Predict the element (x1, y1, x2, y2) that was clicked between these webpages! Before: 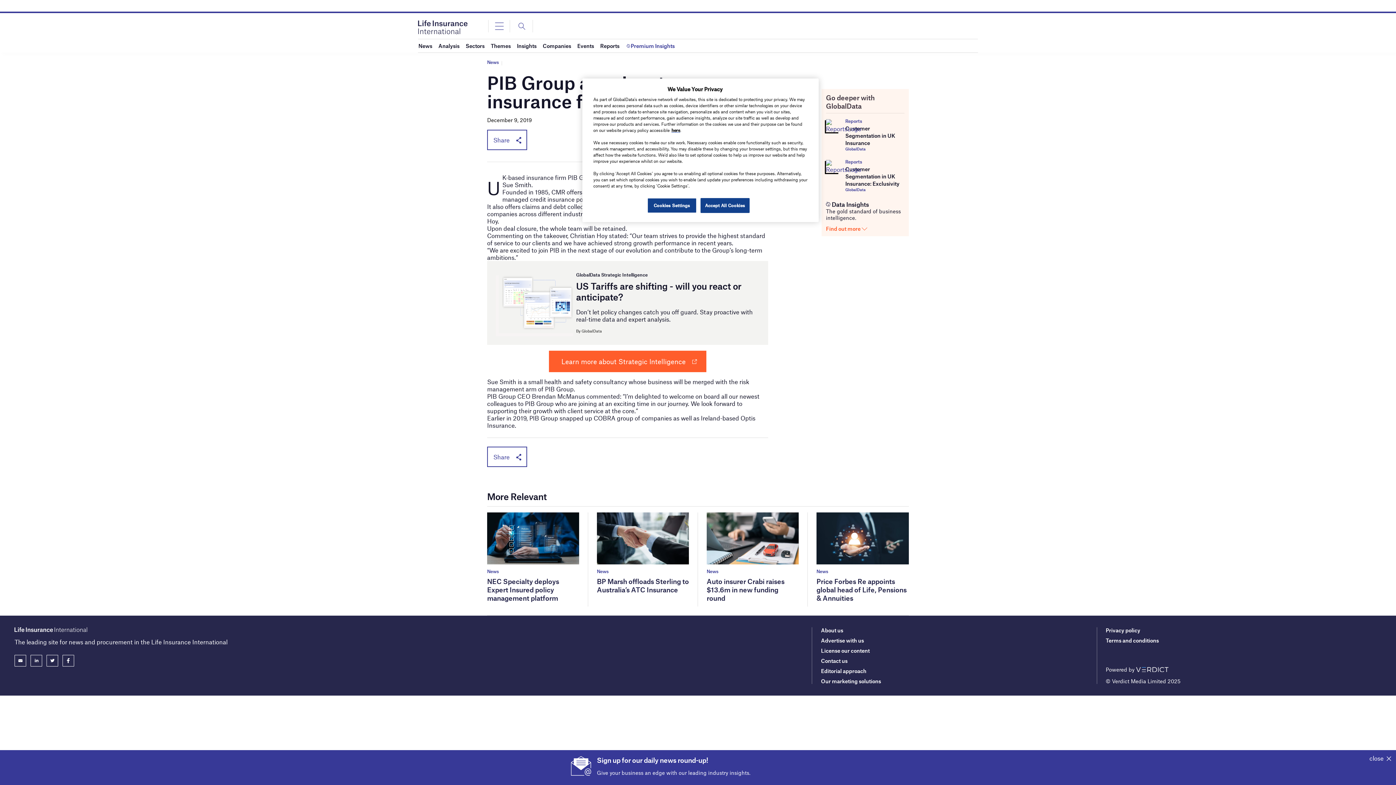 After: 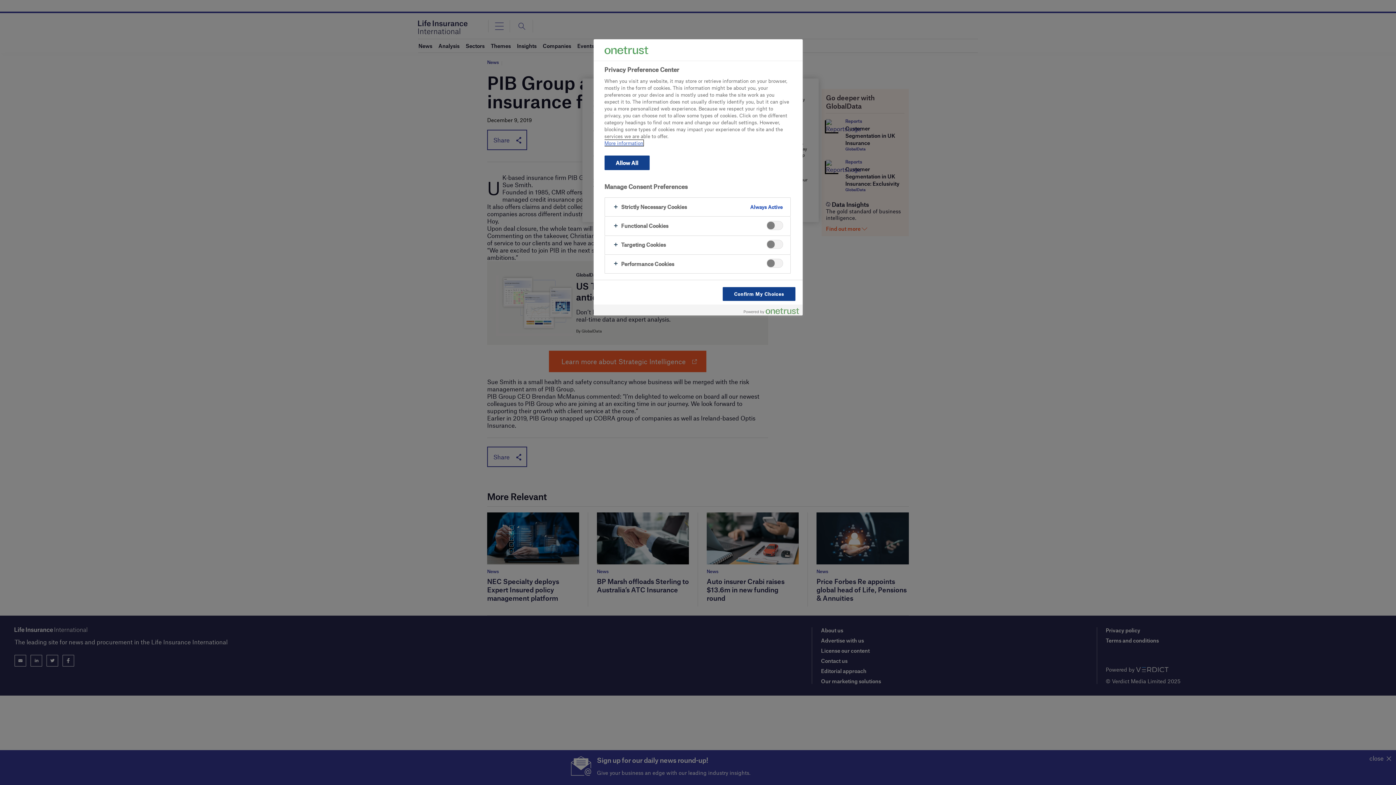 Action: bbox: (647, 198, 696, 213) label: Cookies Settings